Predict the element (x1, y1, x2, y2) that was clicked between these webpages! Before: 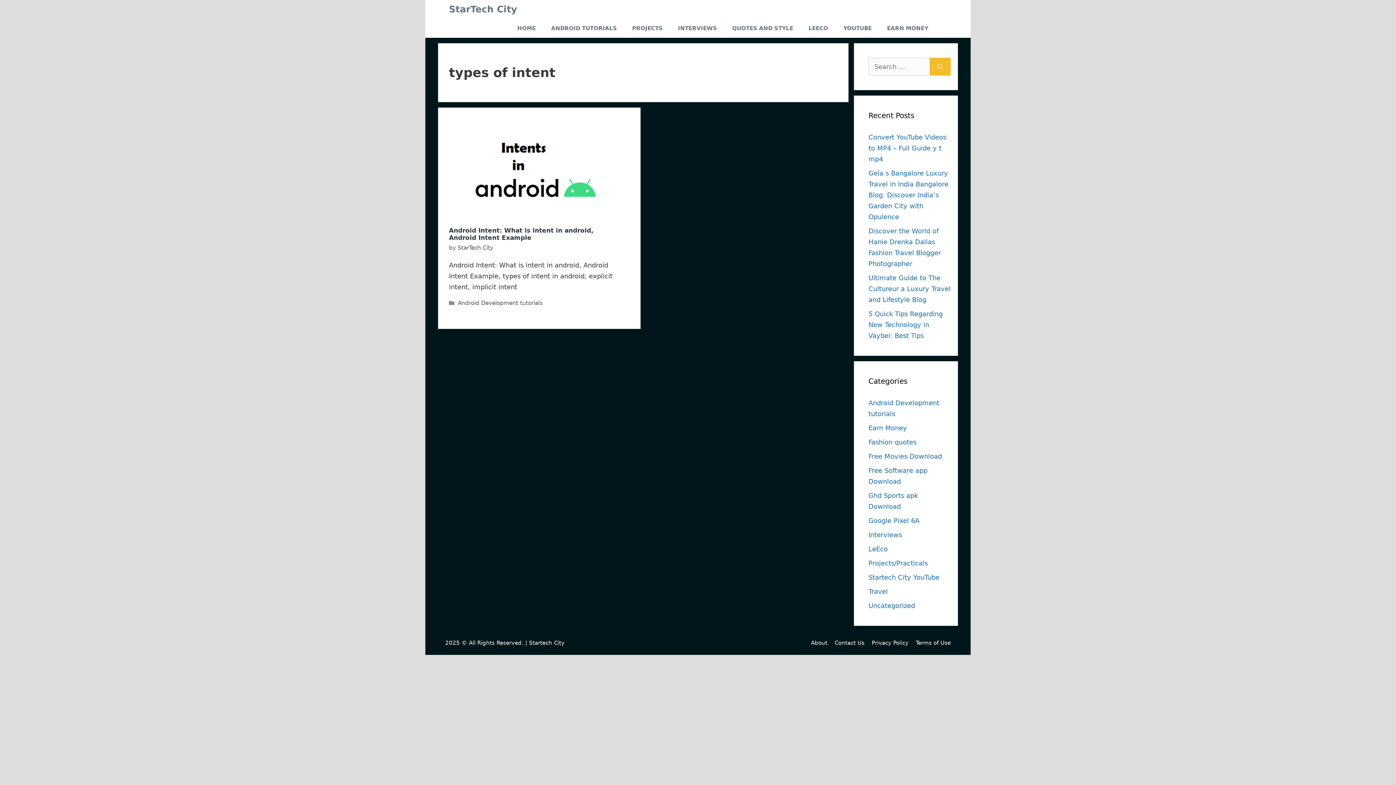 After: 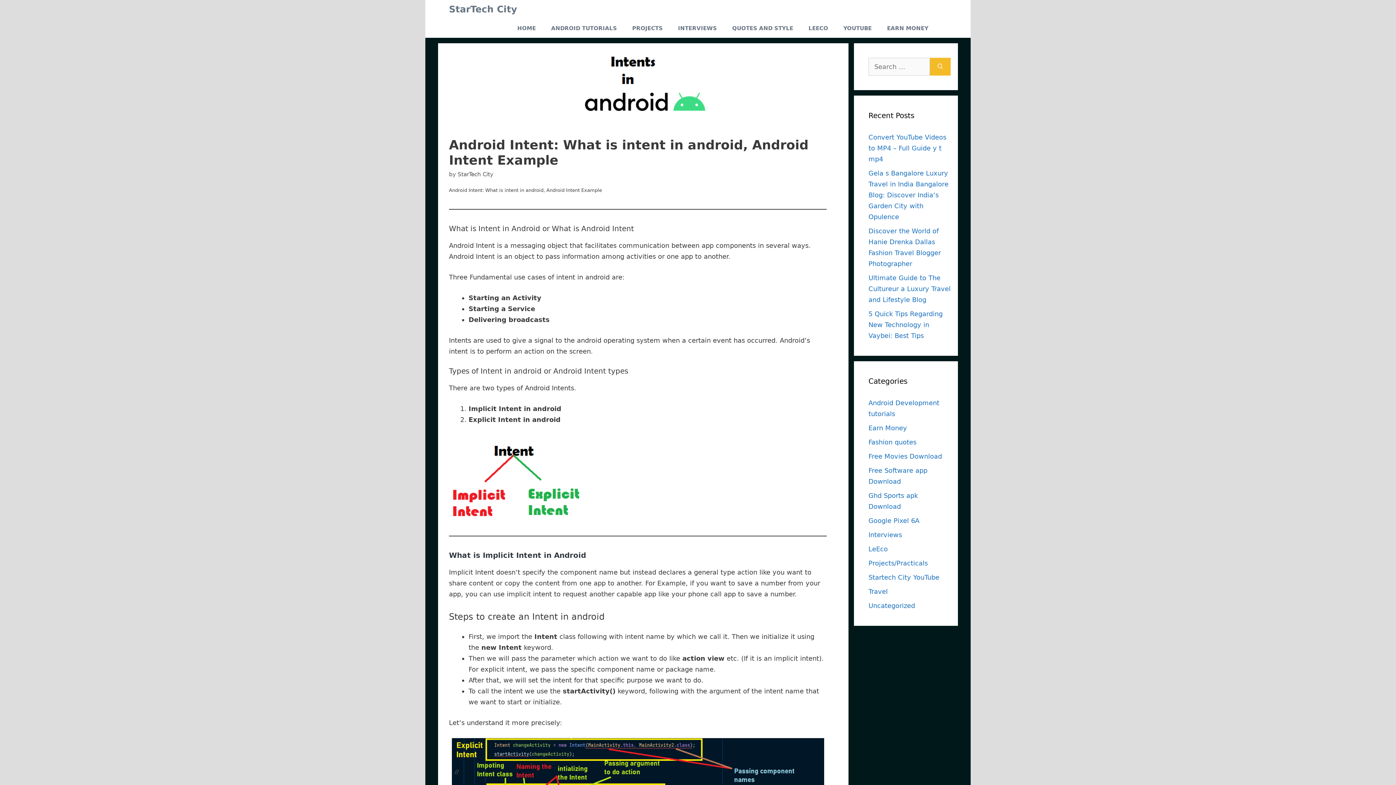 Action: bbox: (449, 226, 593, 241) label: Android Intent: What is intent in android, Android Intent Example